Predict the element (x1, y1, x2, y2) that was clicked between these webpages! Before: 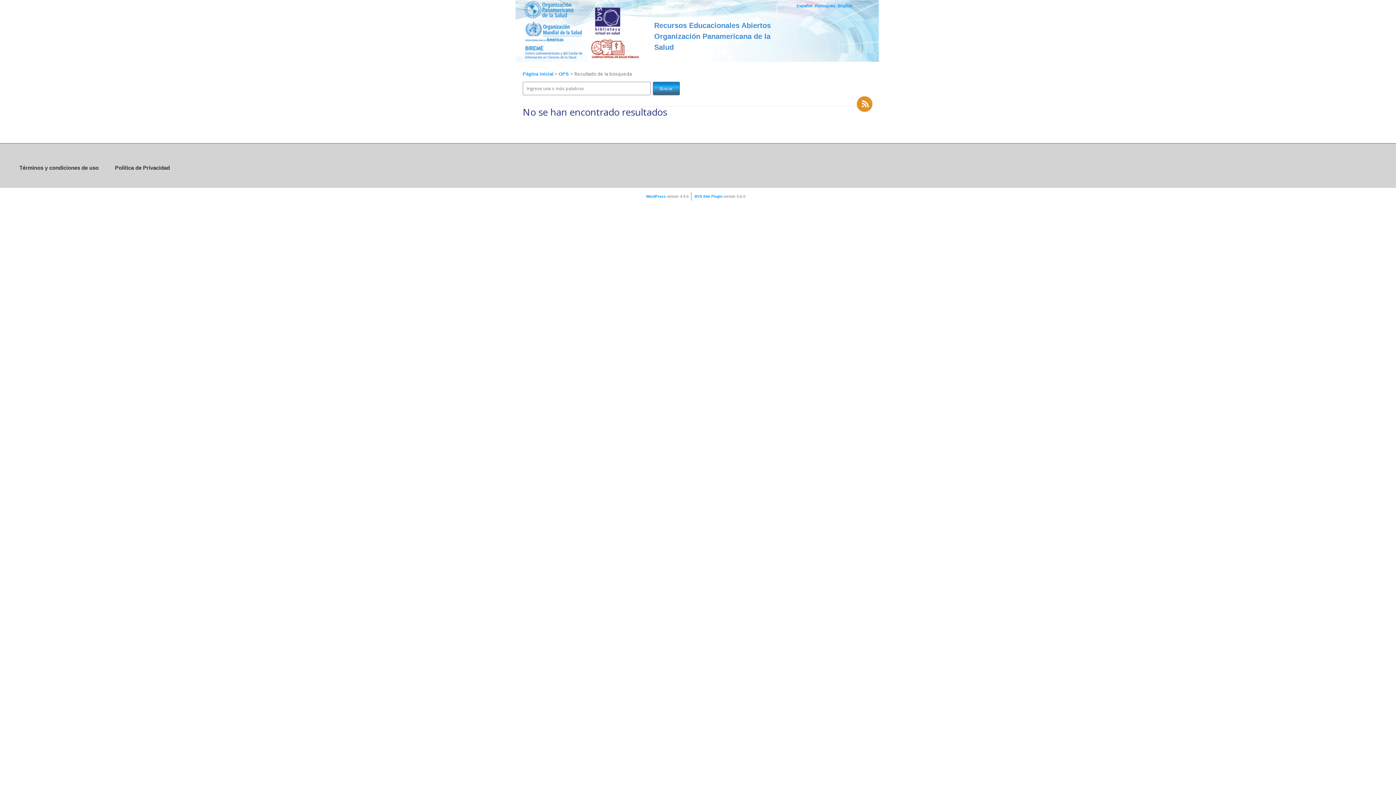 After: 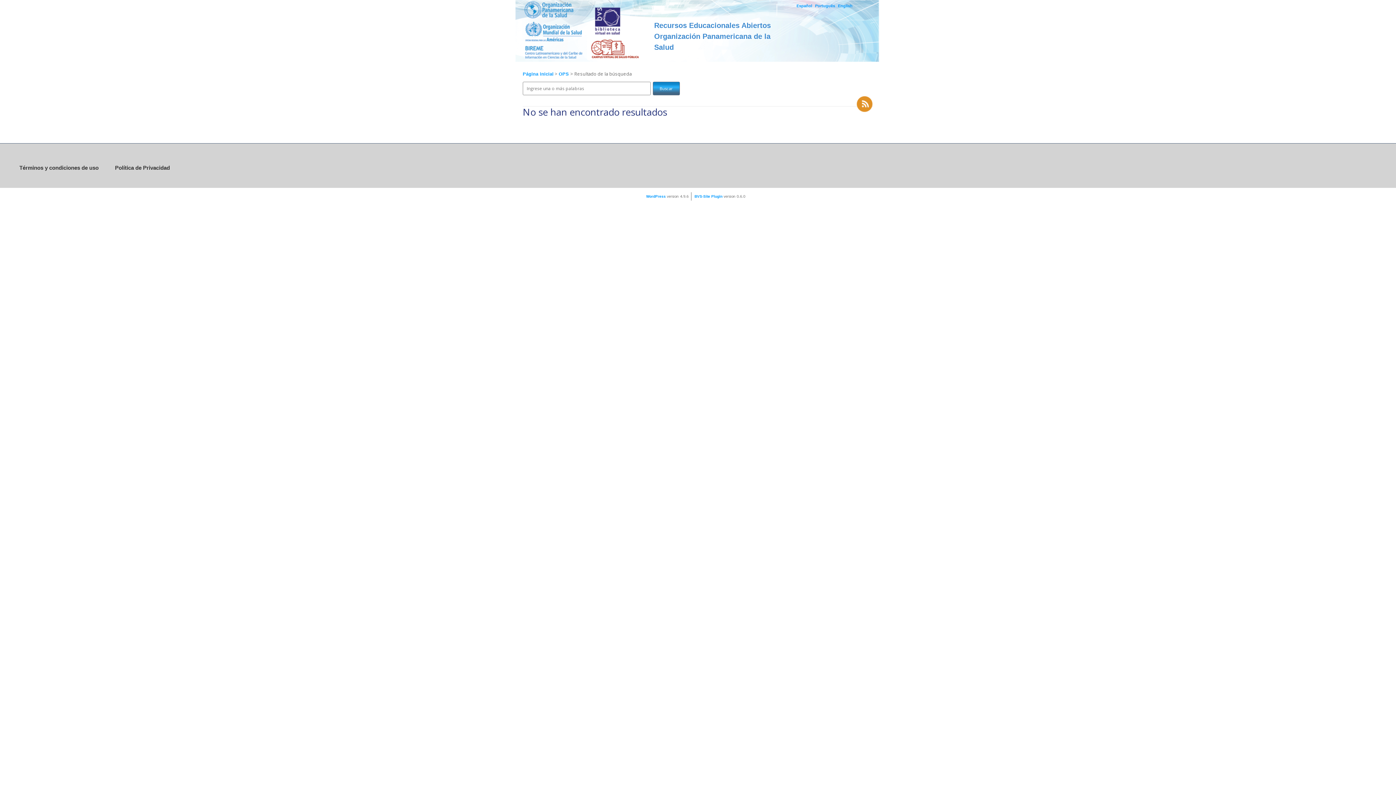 Action: label: Recursos Educacionales Abiertos Organización Panamericana de la Salud bbox: (654, 21, 771, 51)